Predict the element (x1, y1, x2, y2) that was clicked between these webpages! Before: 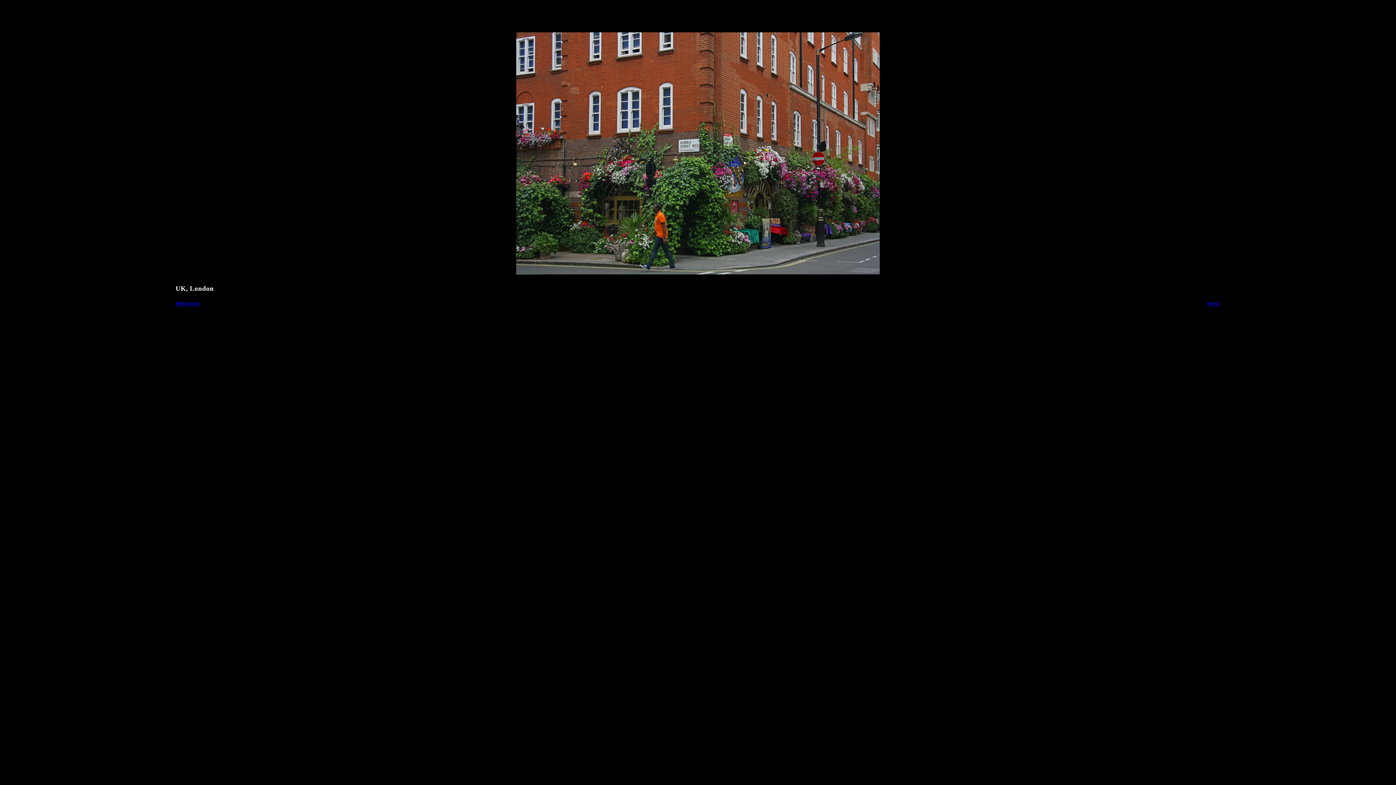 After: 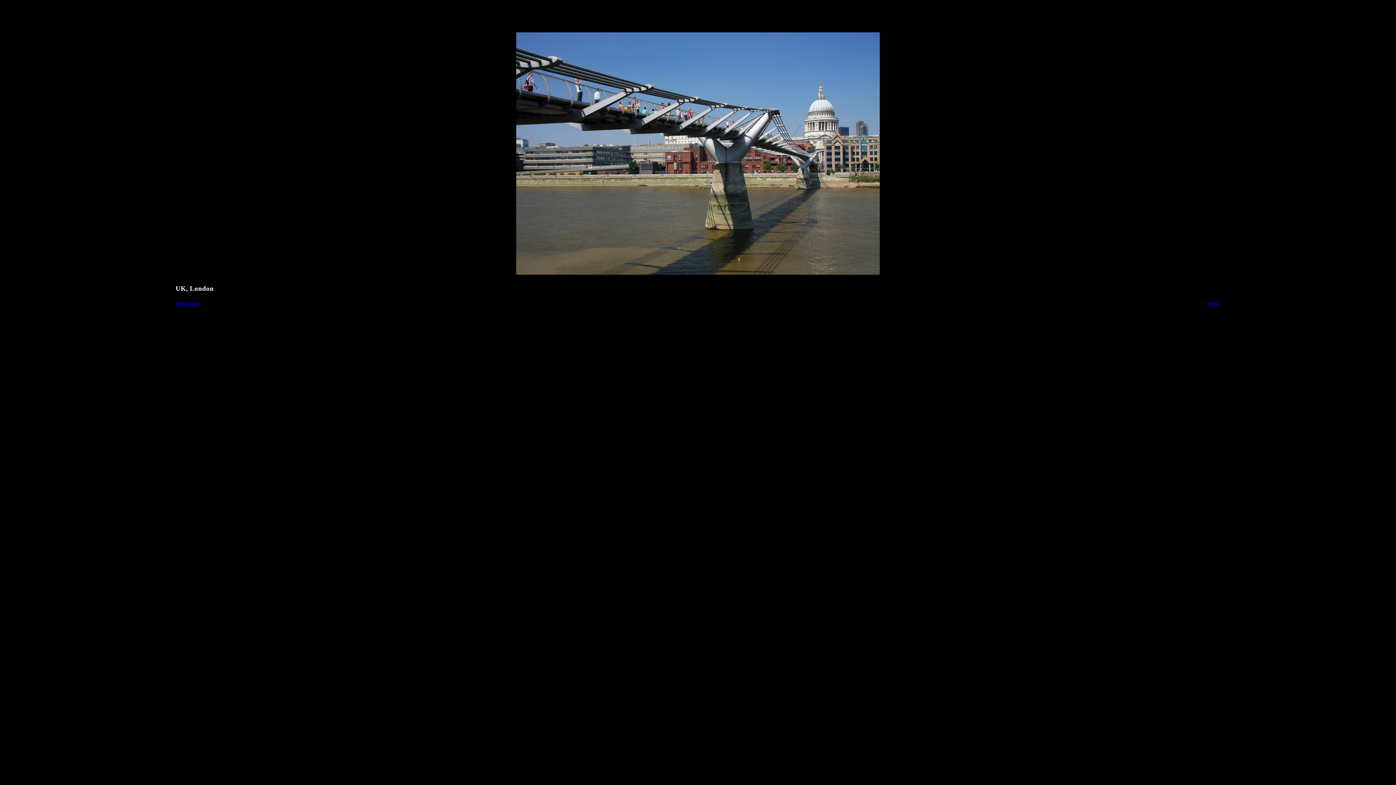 Action: bbox: (1207, 301, 1220, 306) label: NEXT